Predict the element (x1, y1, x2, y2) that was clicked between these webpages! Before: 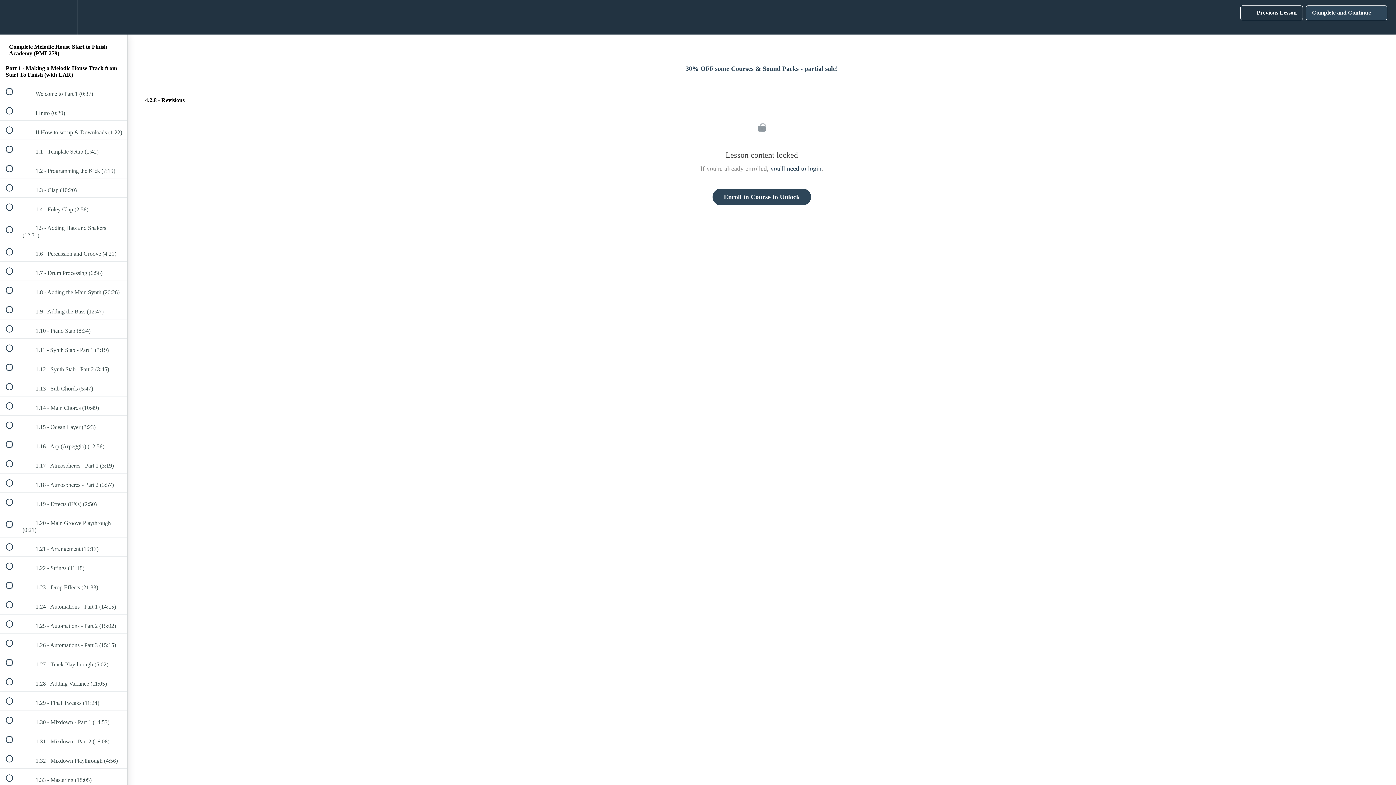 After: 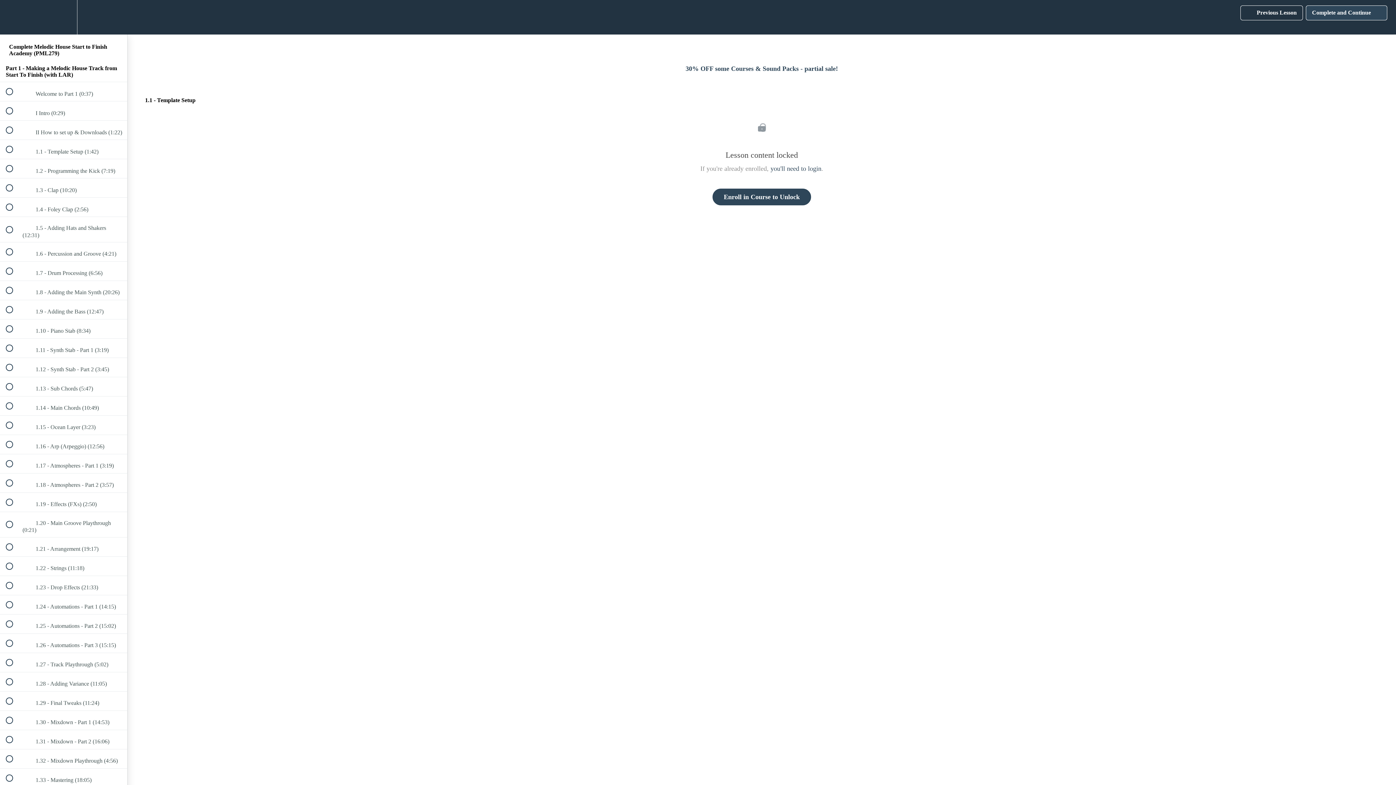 Action: bbox: (0, 140, 127, 159) label:  
 1.1 - Template Setup (1:42)